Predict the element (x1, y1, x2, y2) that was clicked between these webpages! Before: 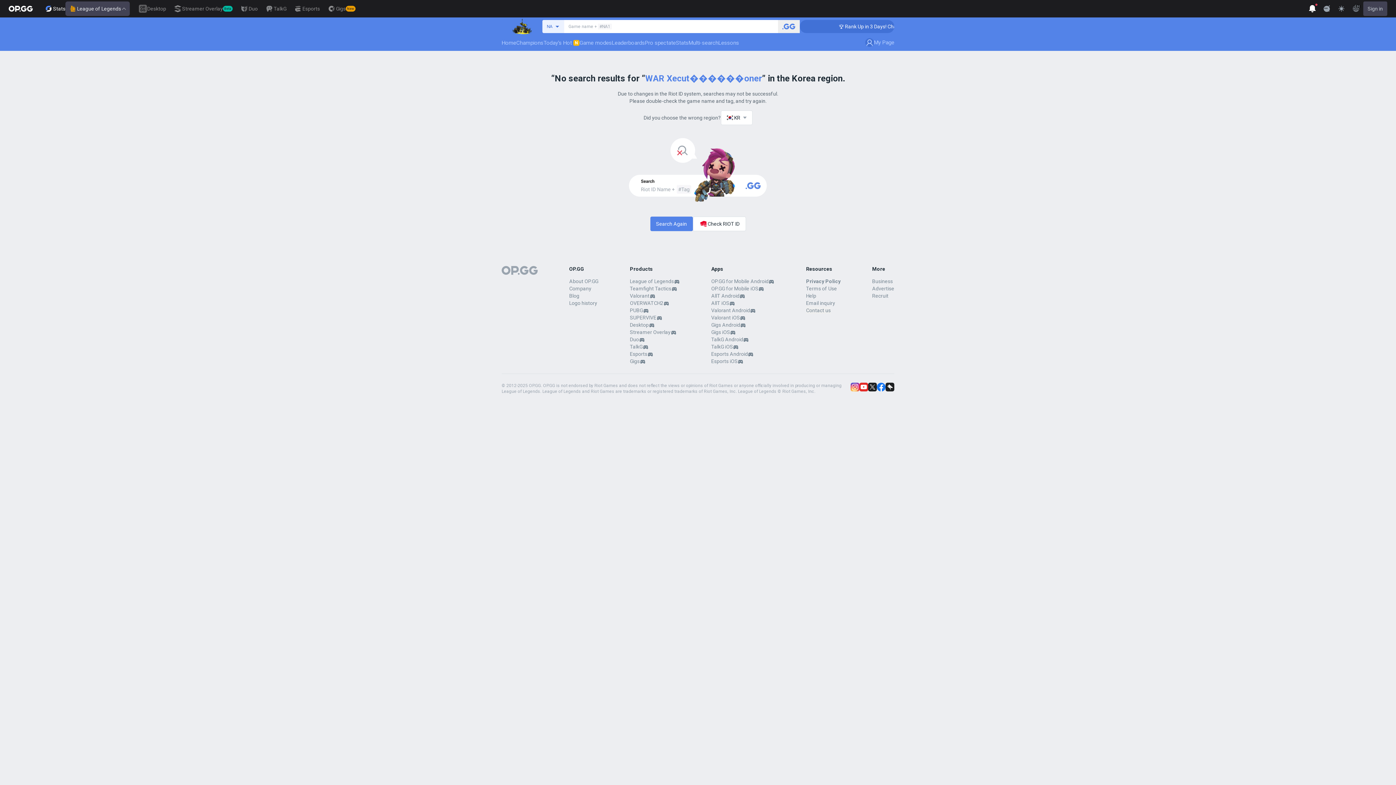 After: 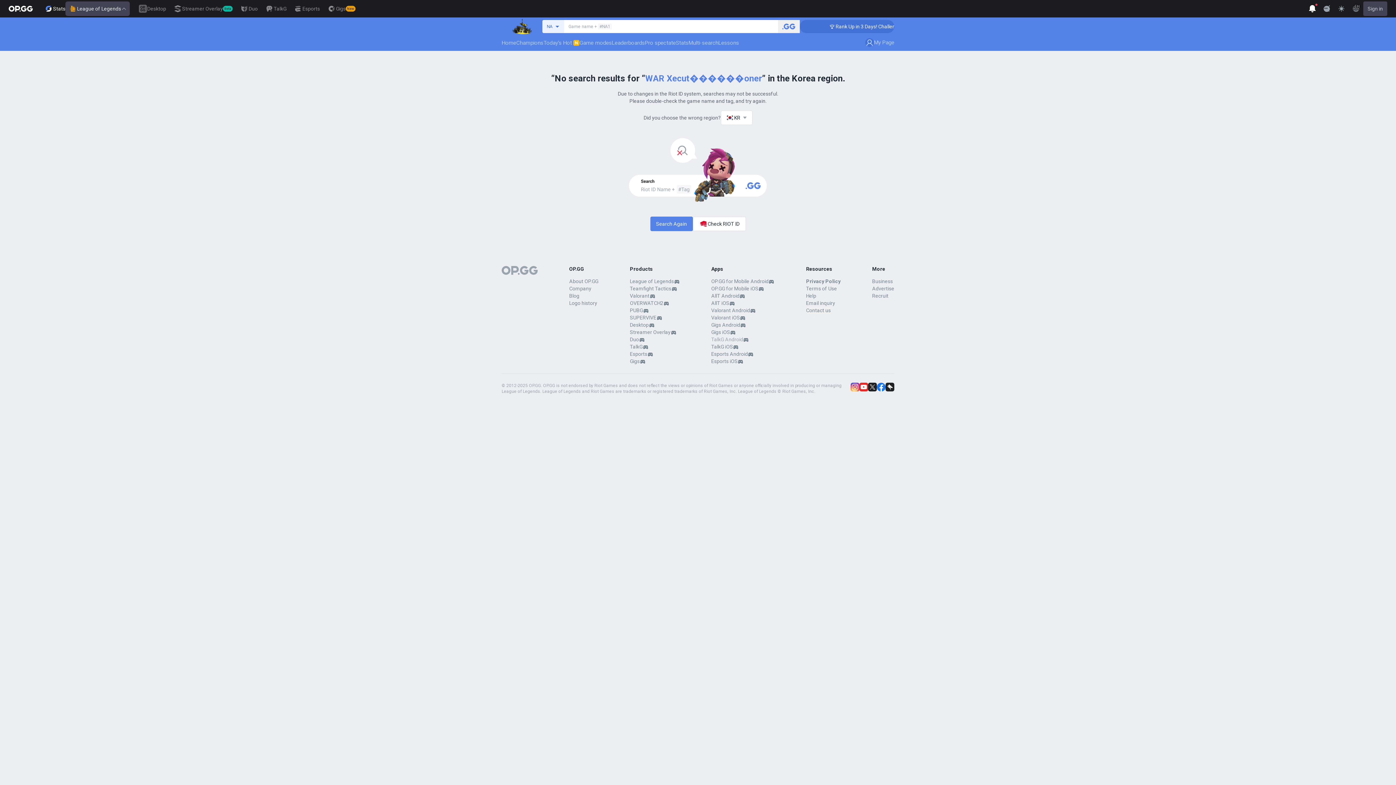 Action: label: TalkG Android bbox: (711, 335, 743, 343)